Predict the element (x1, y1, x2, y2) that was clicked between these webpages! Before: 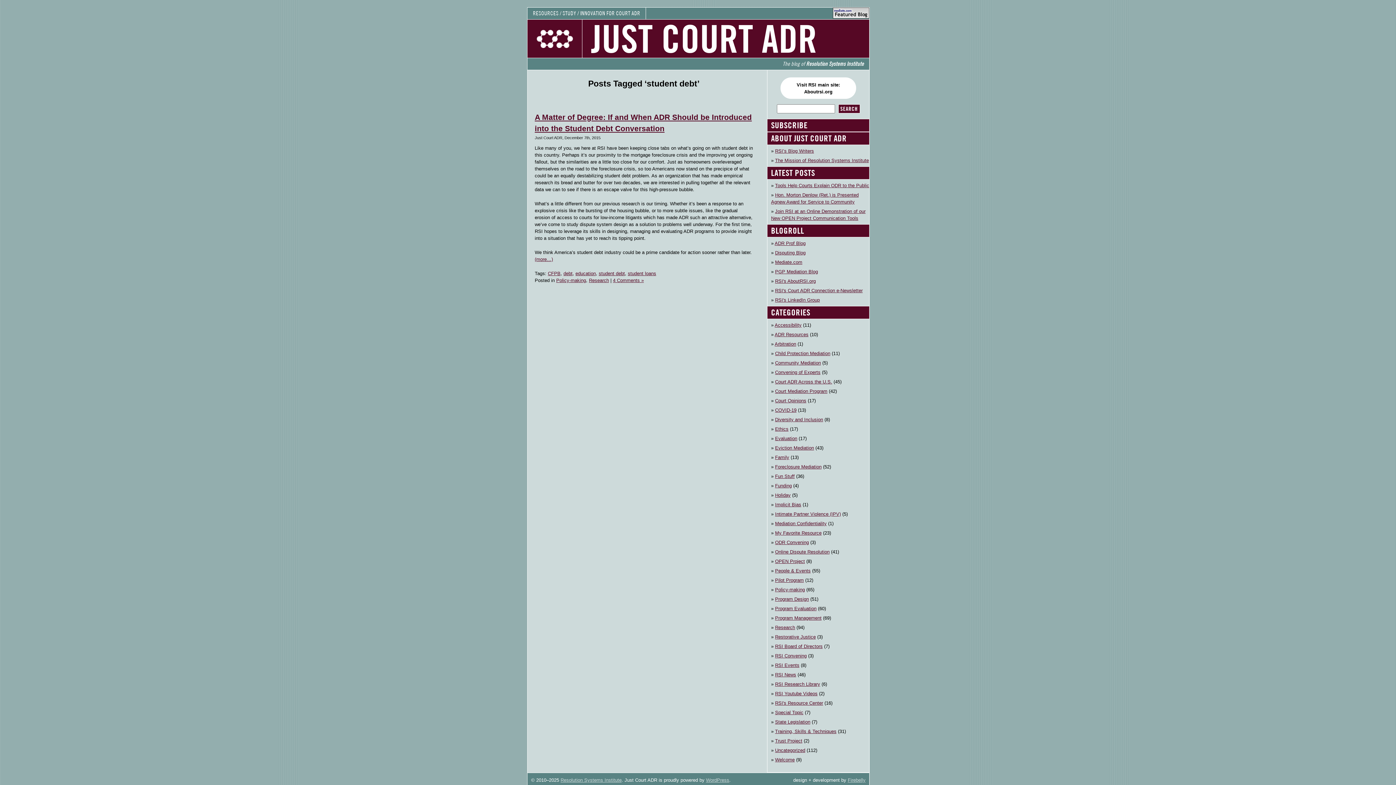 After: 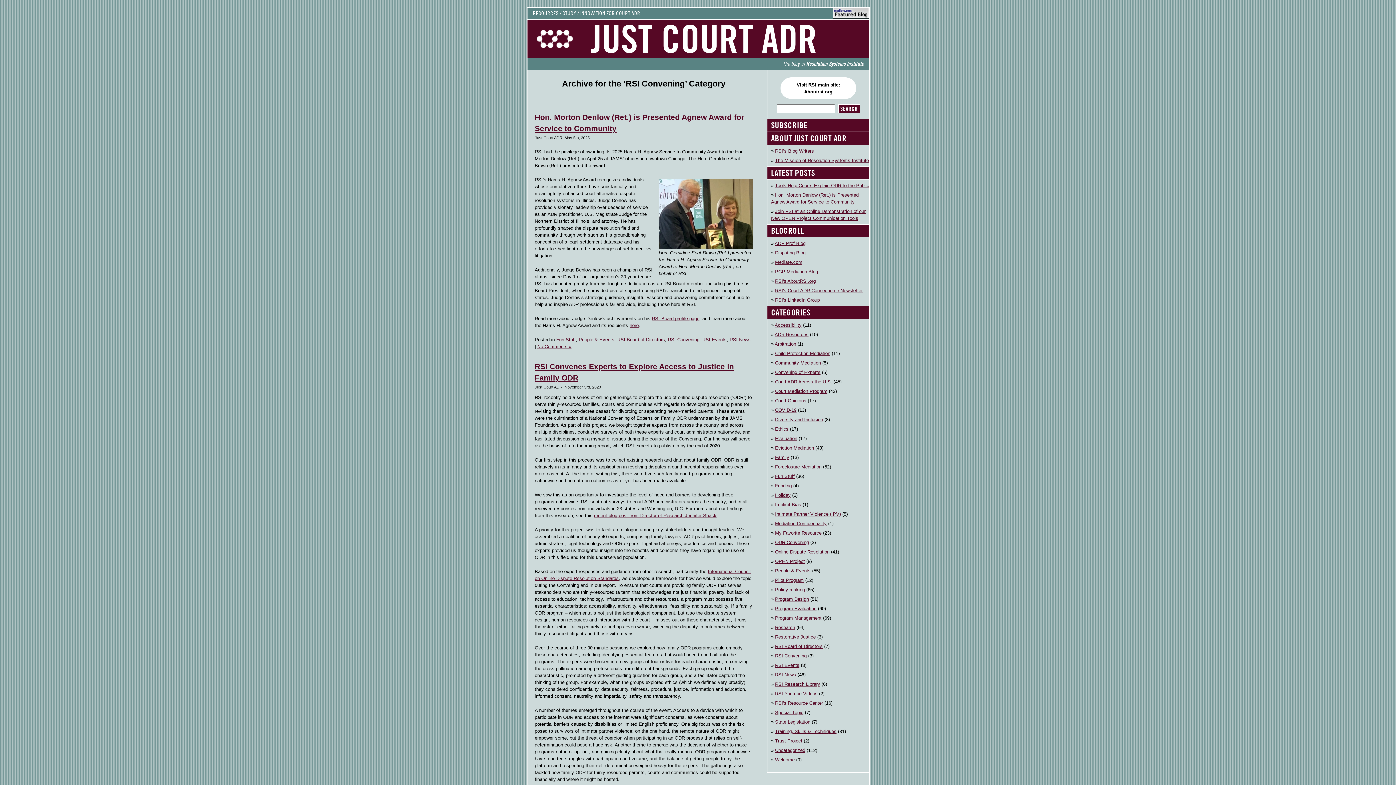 Action: label: RSI Convening bbox: (775, 651, 806, 661)